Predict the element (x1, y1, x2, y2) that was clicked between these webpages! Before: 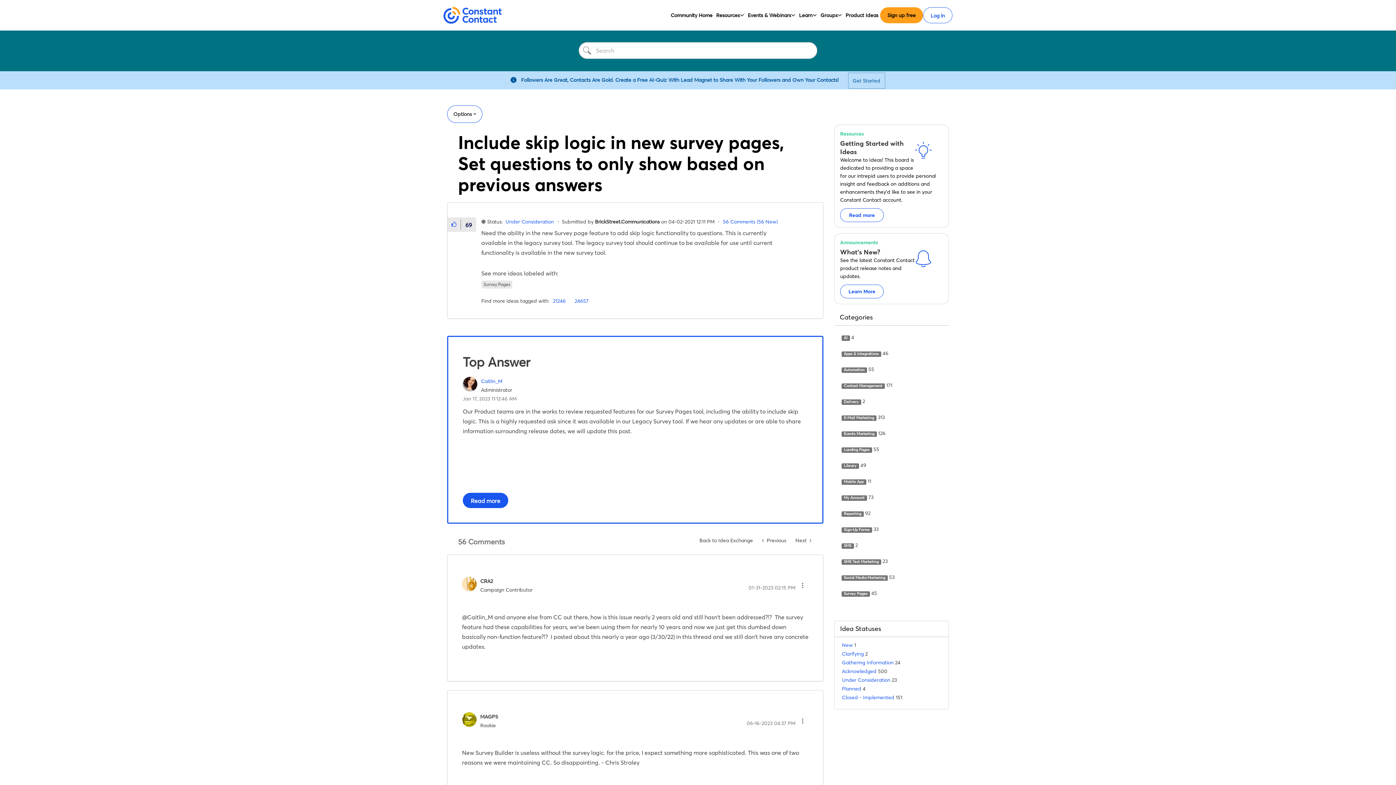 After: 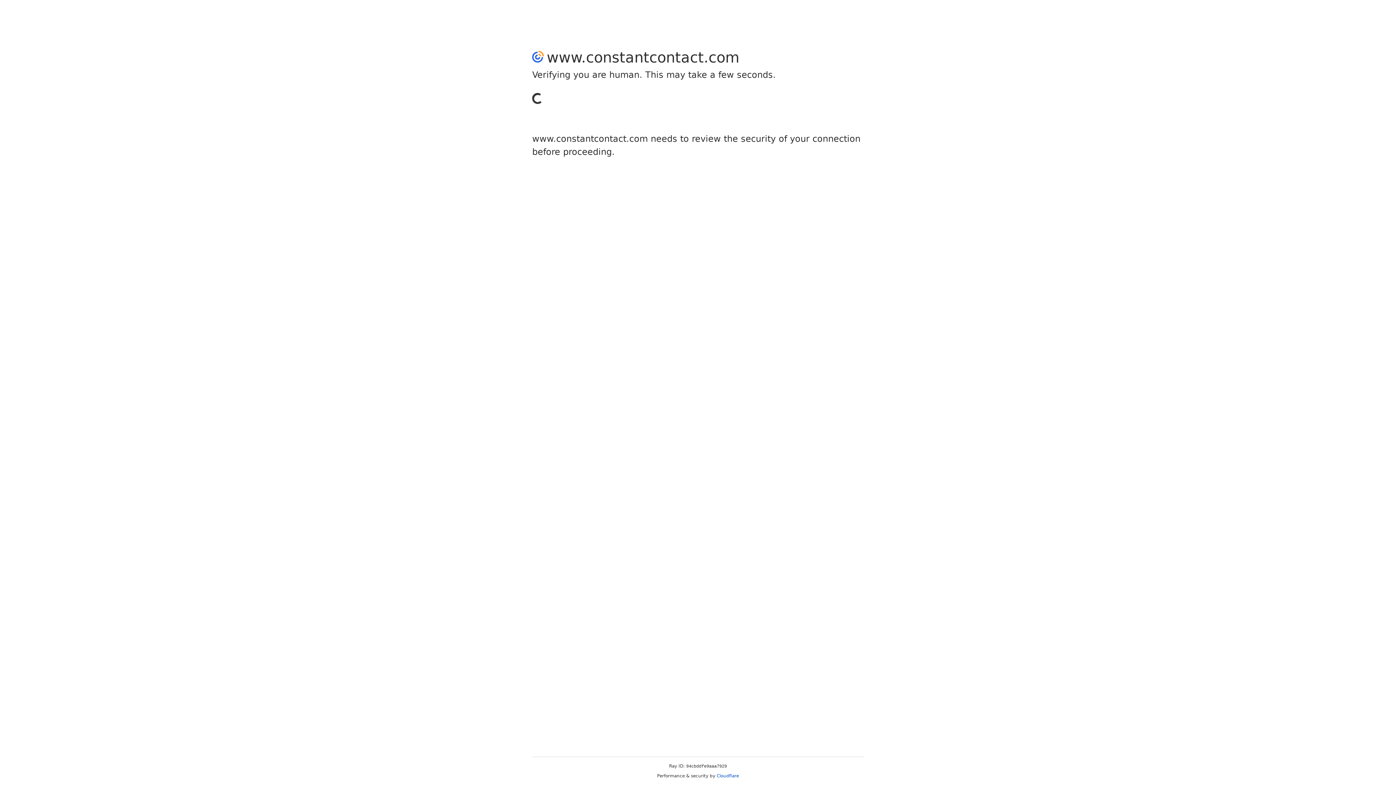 Action: bbox: (887, 10, 916, 19) label: Sign up free